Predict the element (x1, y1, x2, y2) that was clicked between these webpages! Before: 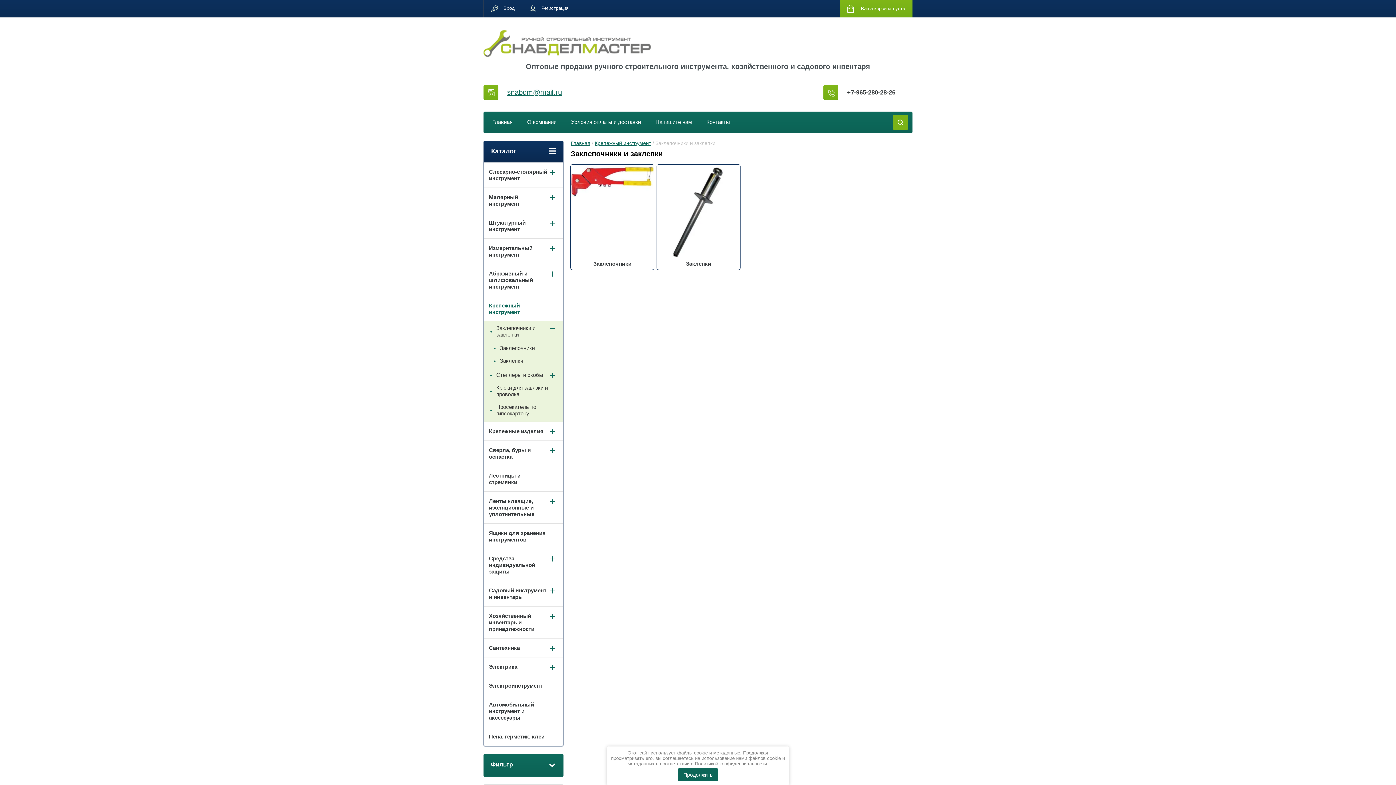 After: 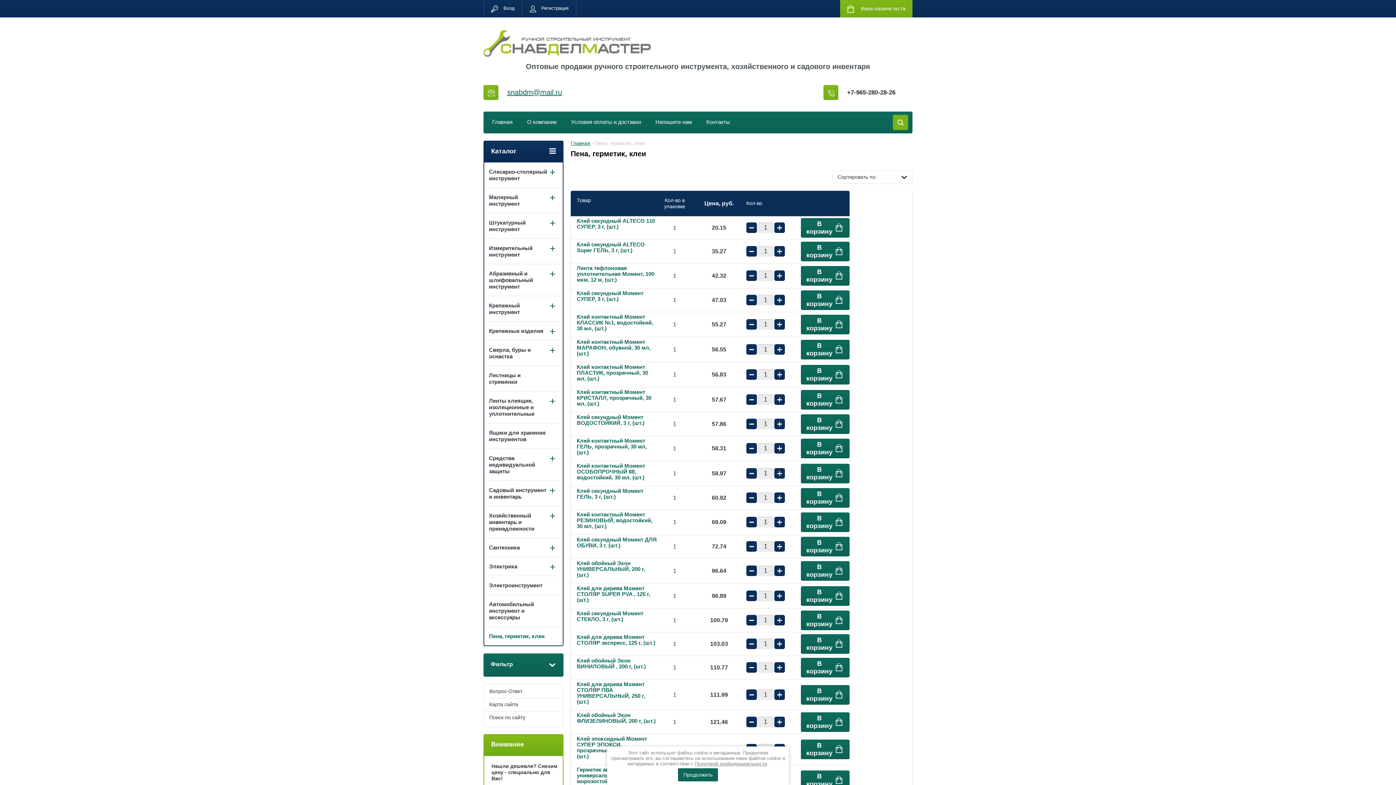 Action: bbox: (484, 727, 562, 746) label: Пена, герметик, клеи